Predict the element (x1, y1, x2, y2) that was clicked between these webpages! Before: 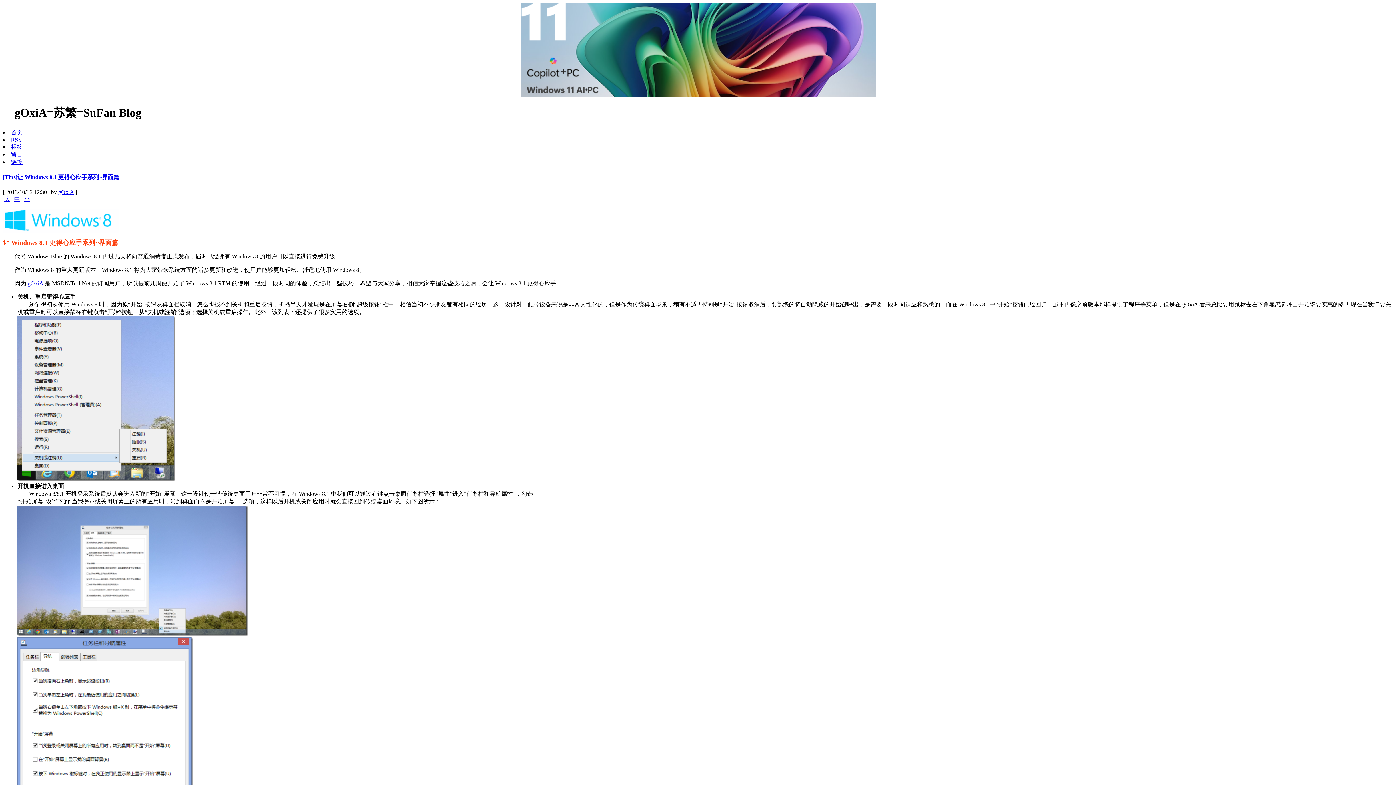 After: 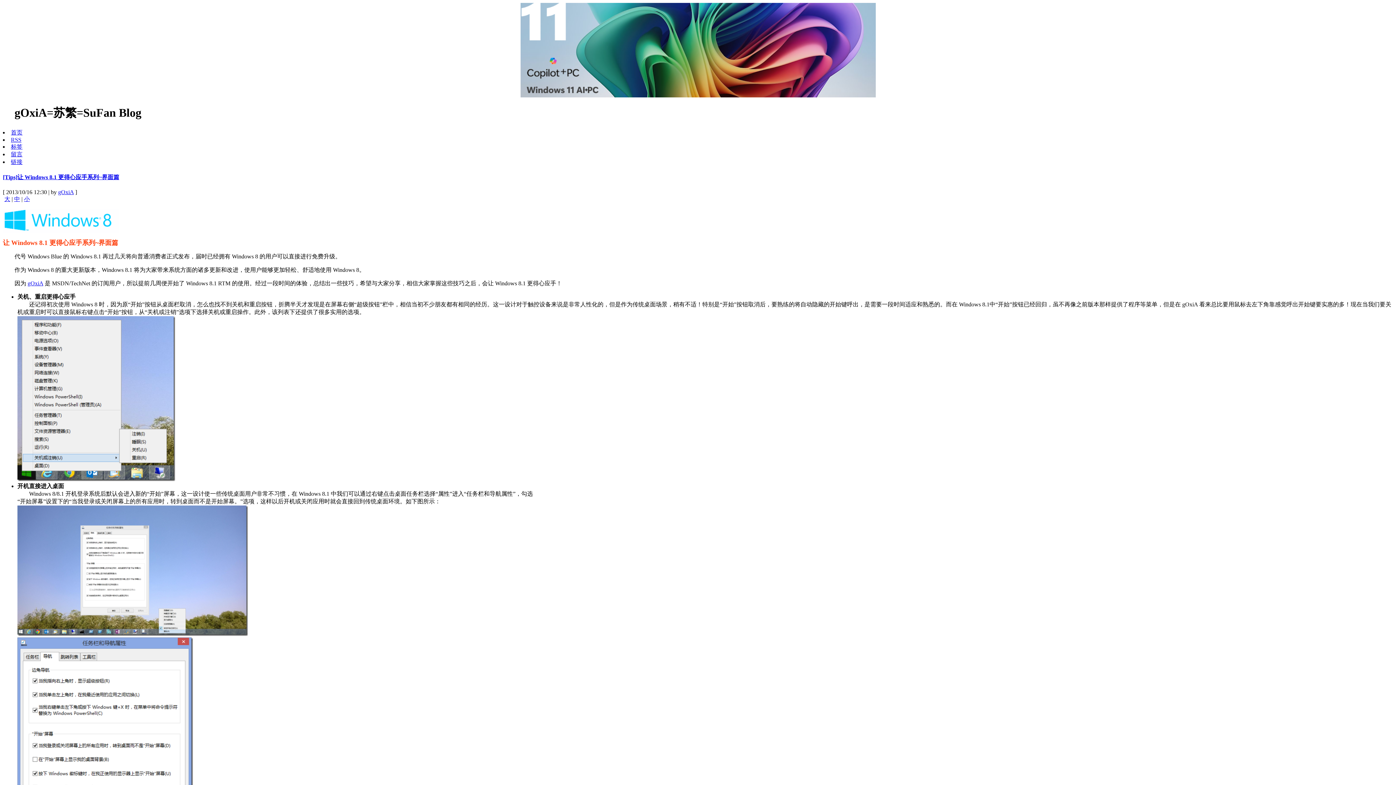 Action: bbox: (4, 196, 10, 202) label: 大